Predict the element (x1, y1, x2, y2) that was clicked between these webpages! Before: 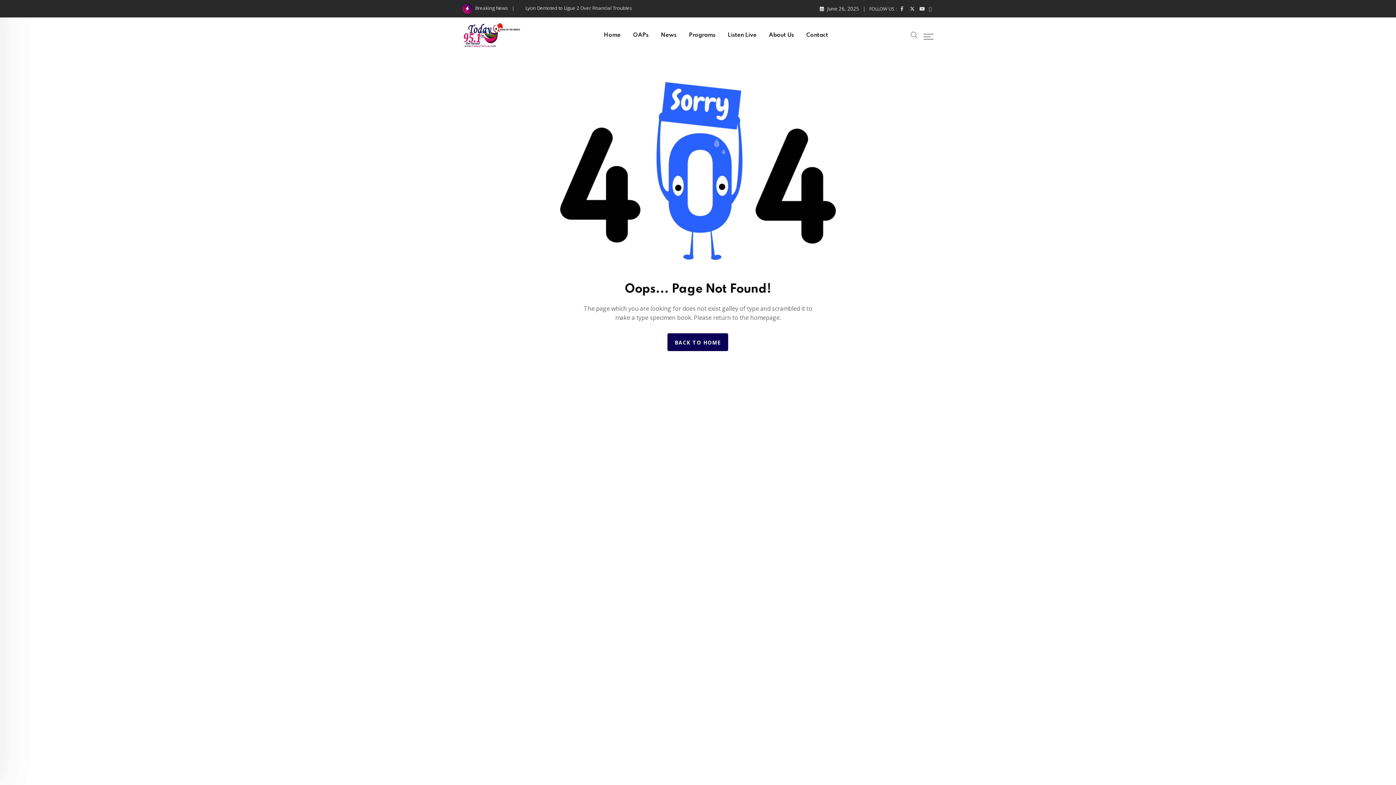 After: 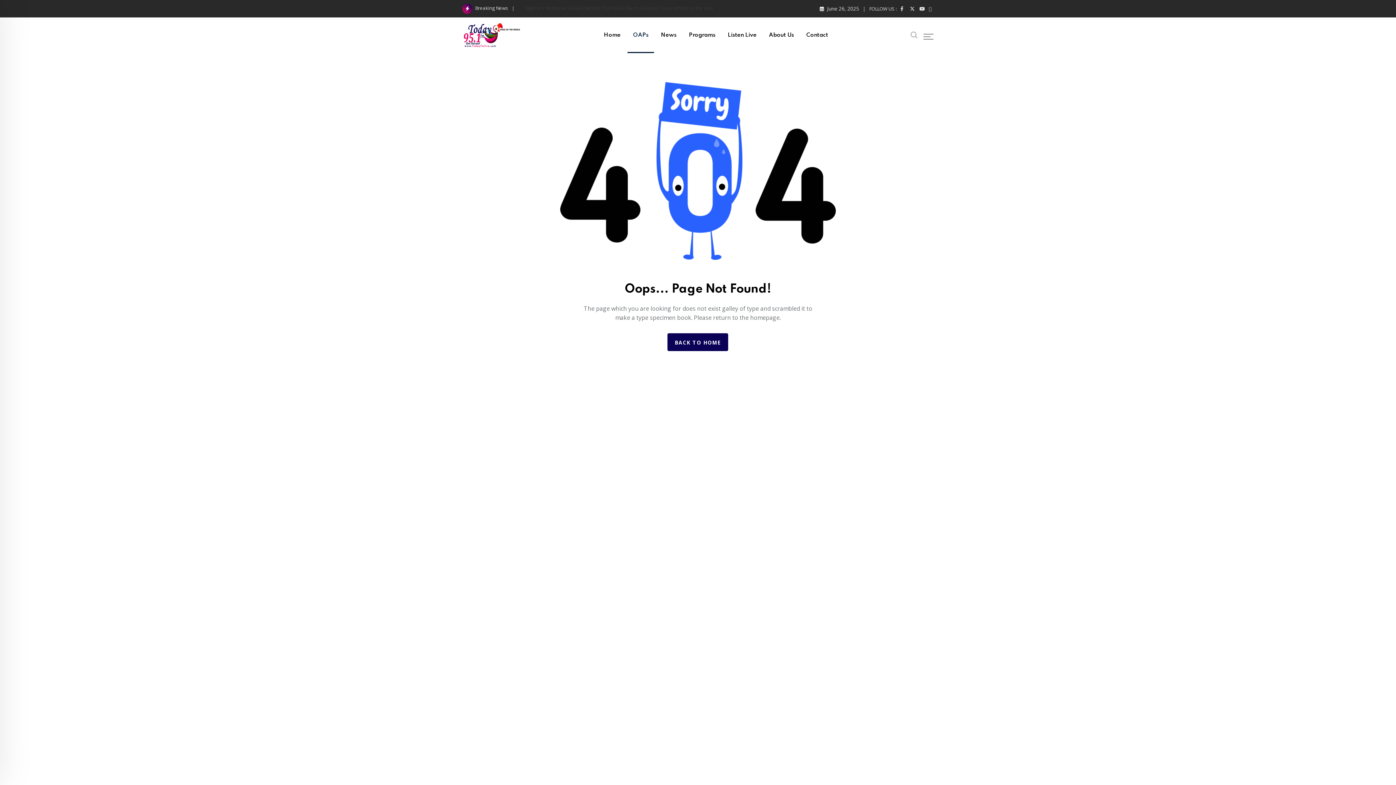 Action: label: OAPs bbox: (627, 17, 654, 53)